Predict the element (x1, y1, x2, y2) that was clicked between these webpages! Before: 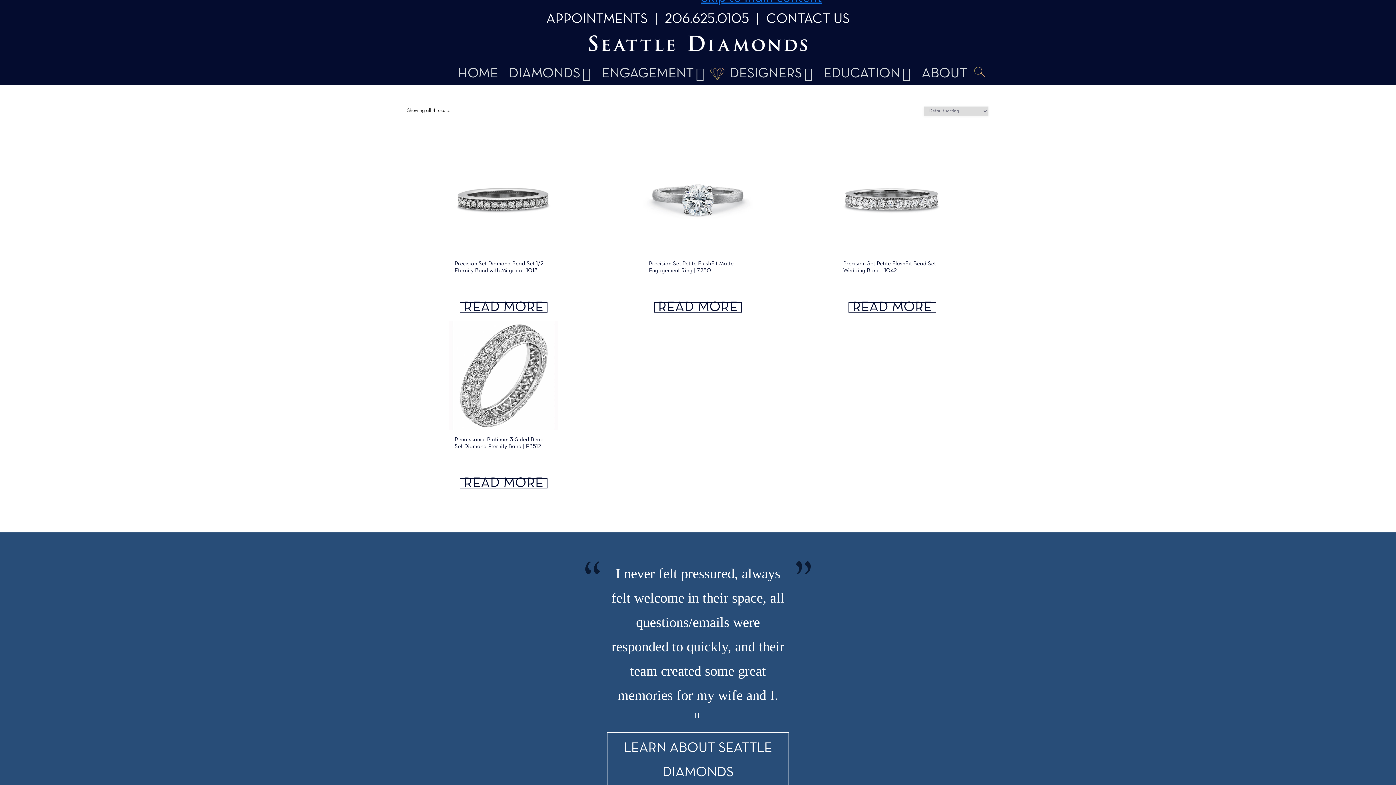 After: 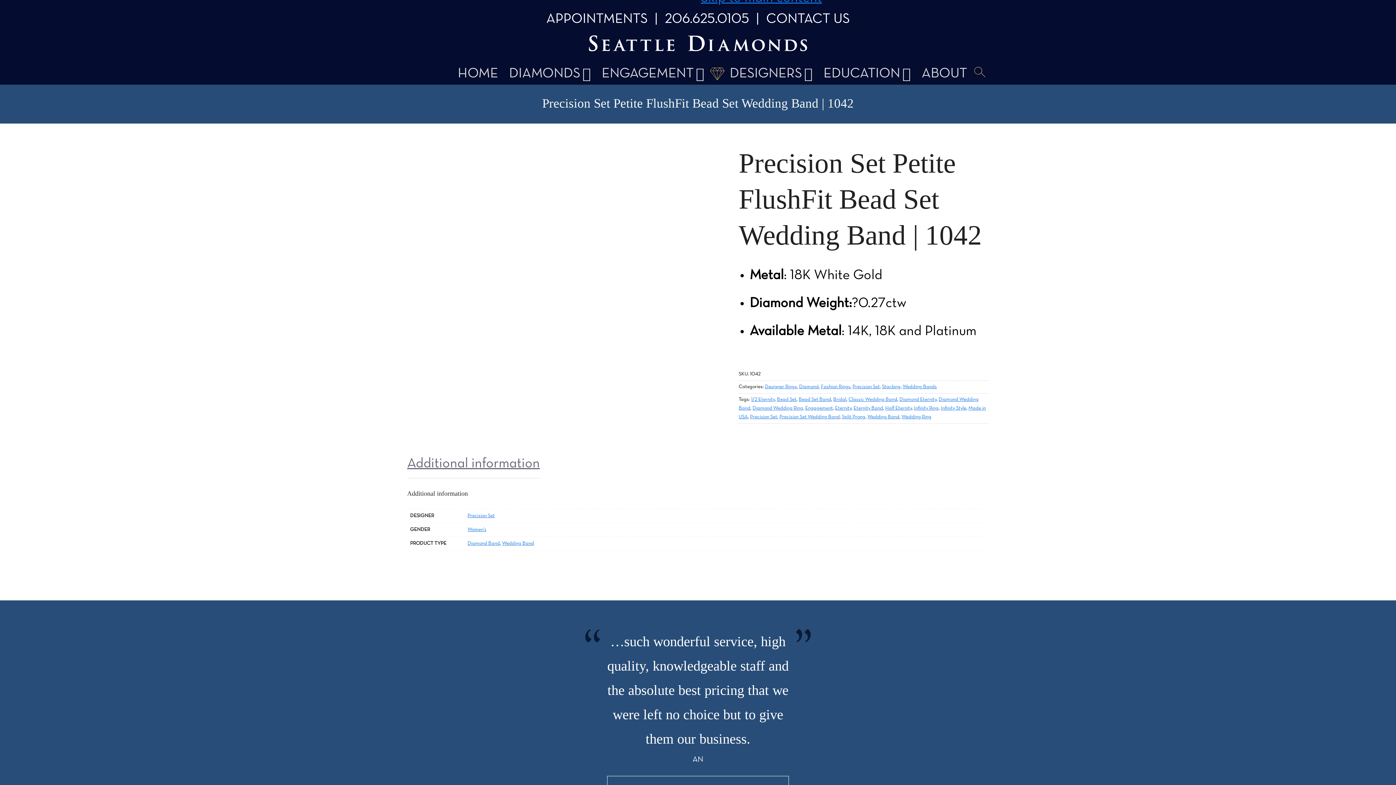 Action: label: Precision Set Petite FlushFit Bead Set Wedding Band | 1042 bbox: (837, 144, 947, 295)